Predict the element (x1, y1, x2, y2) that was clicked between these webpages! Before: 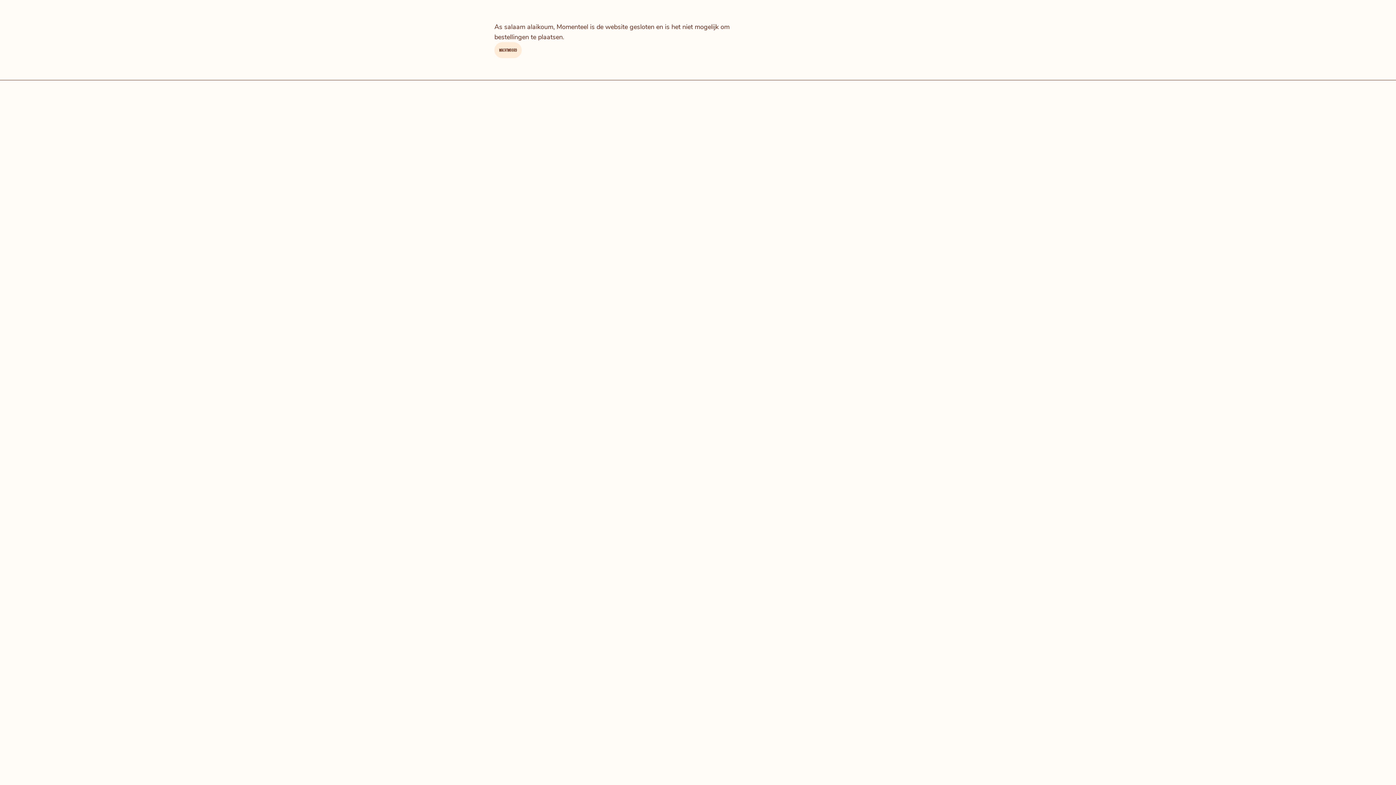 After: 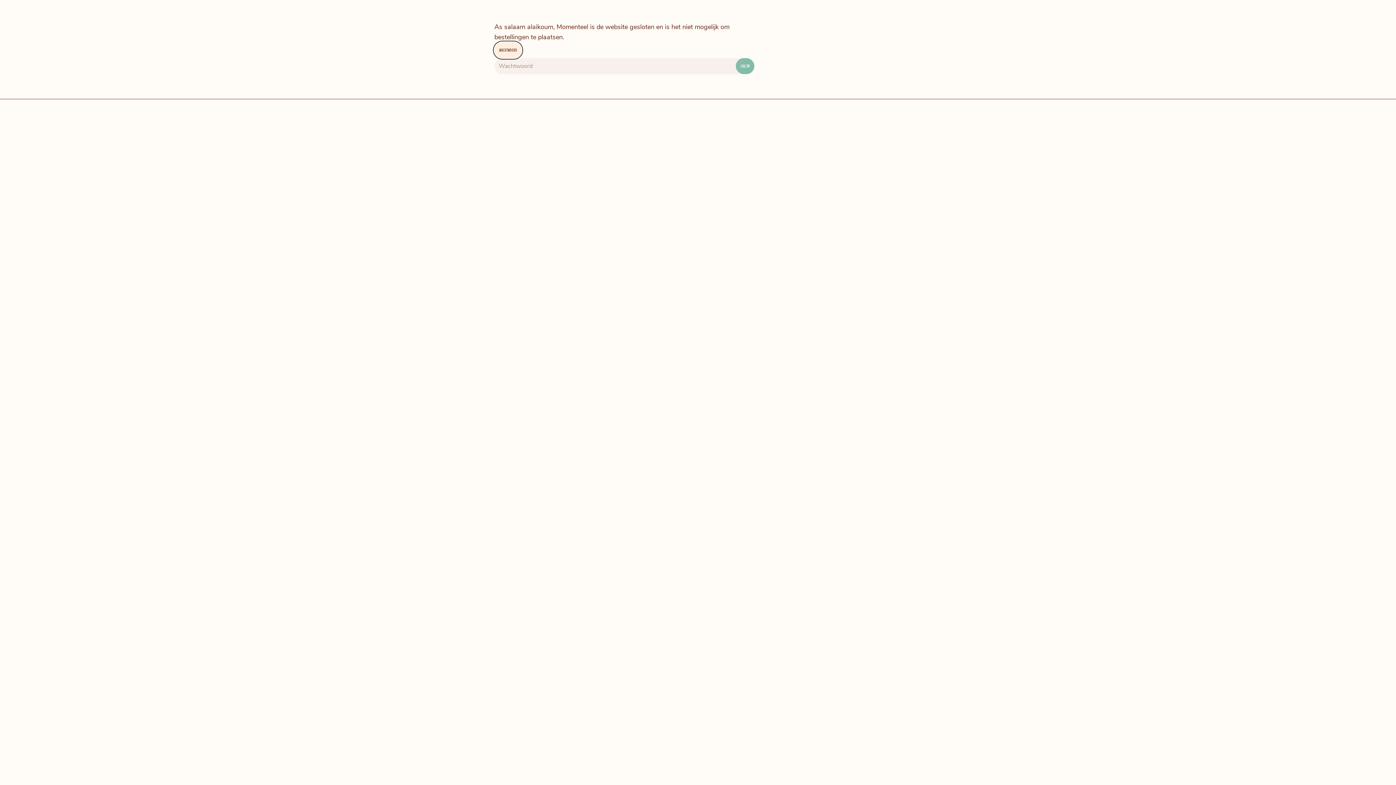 Action: bbox: (494, 42, 521, 58) label: WACHTWOORD